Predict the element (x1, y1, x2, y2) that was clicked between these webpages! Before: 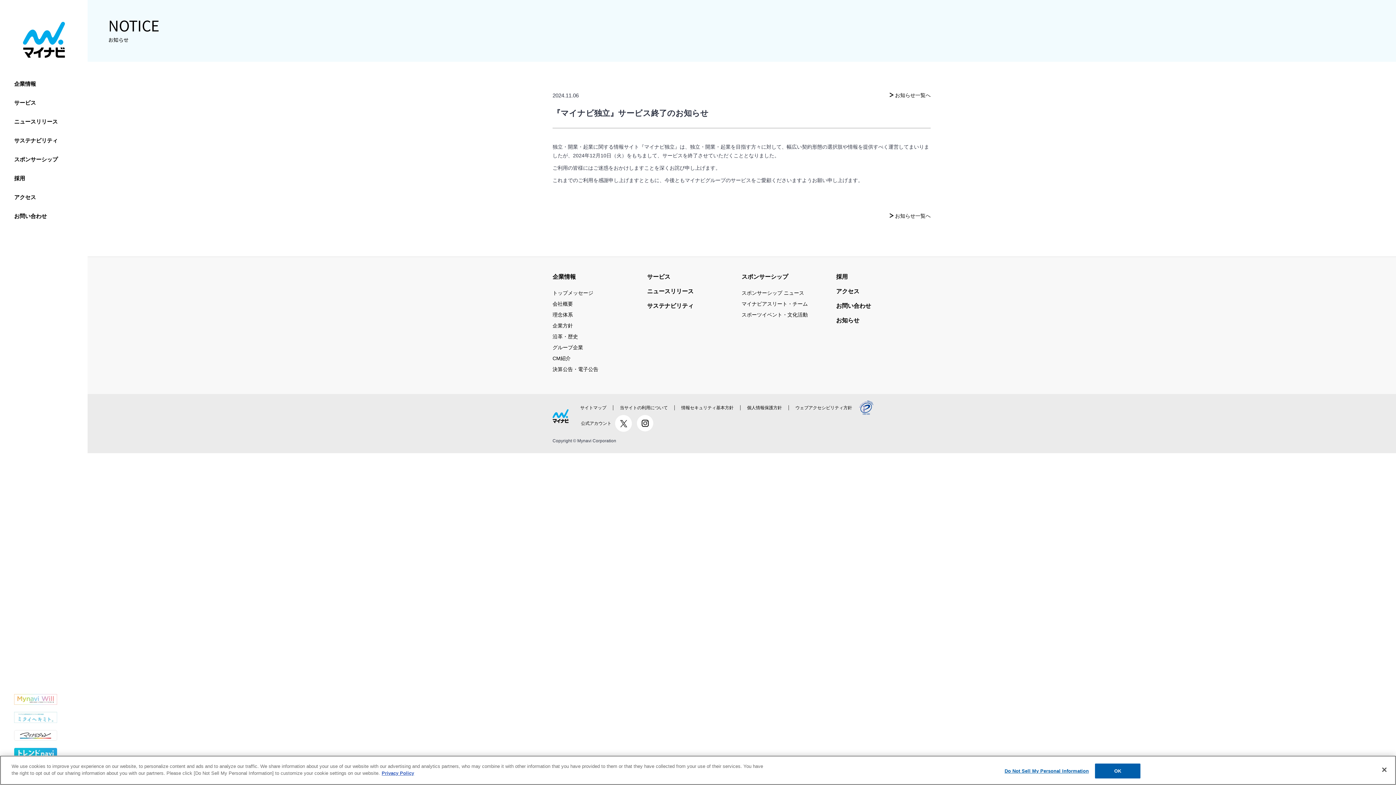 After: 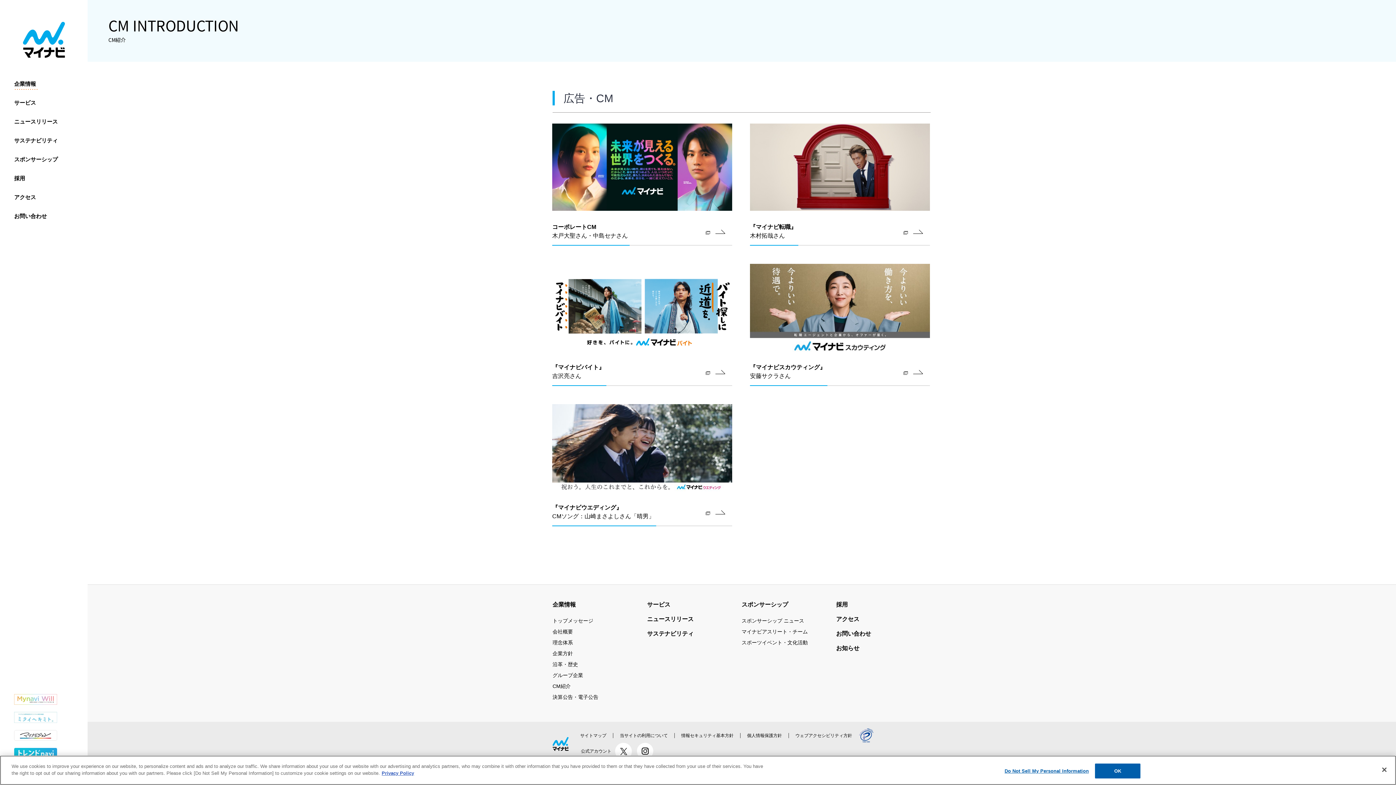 Action: label: CM紹介 bbox: (552, 354, 570, 362)